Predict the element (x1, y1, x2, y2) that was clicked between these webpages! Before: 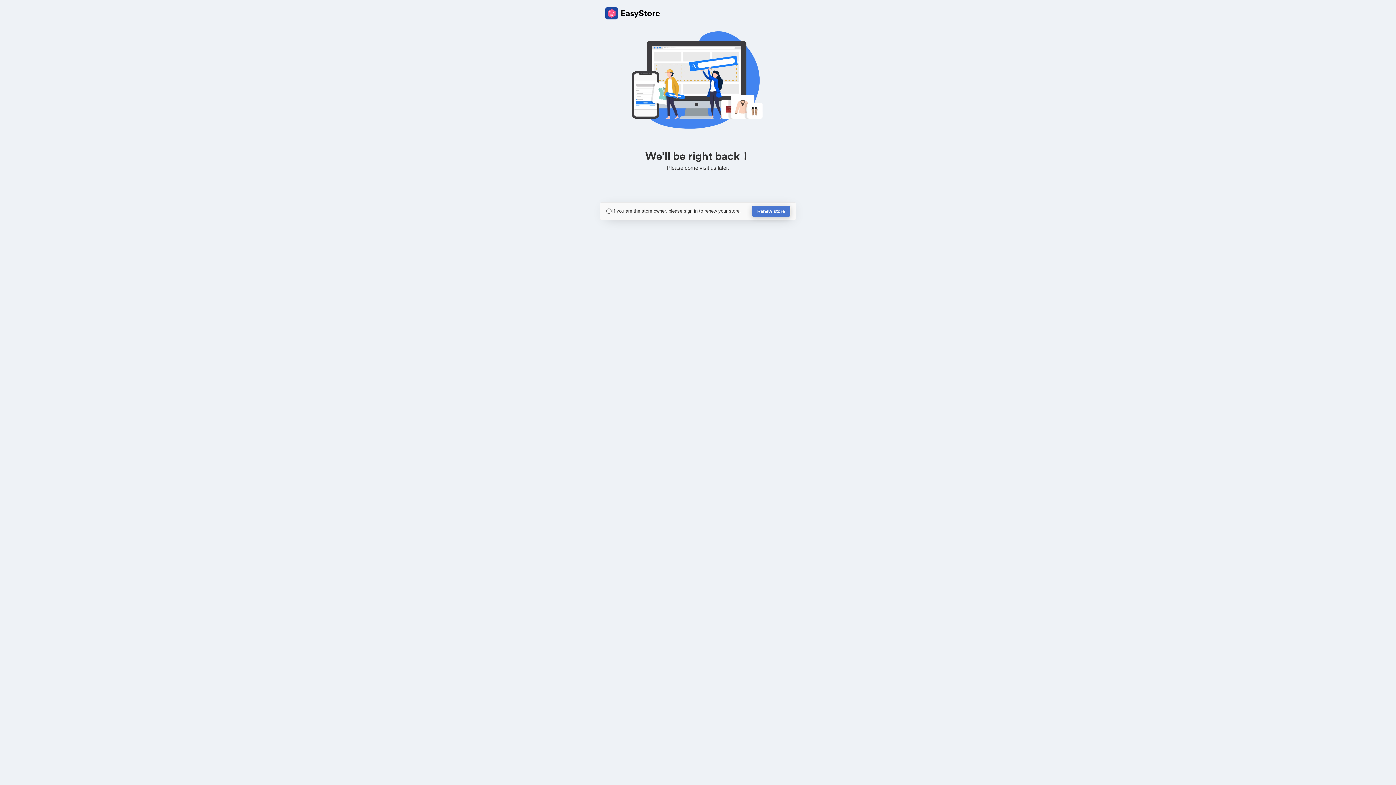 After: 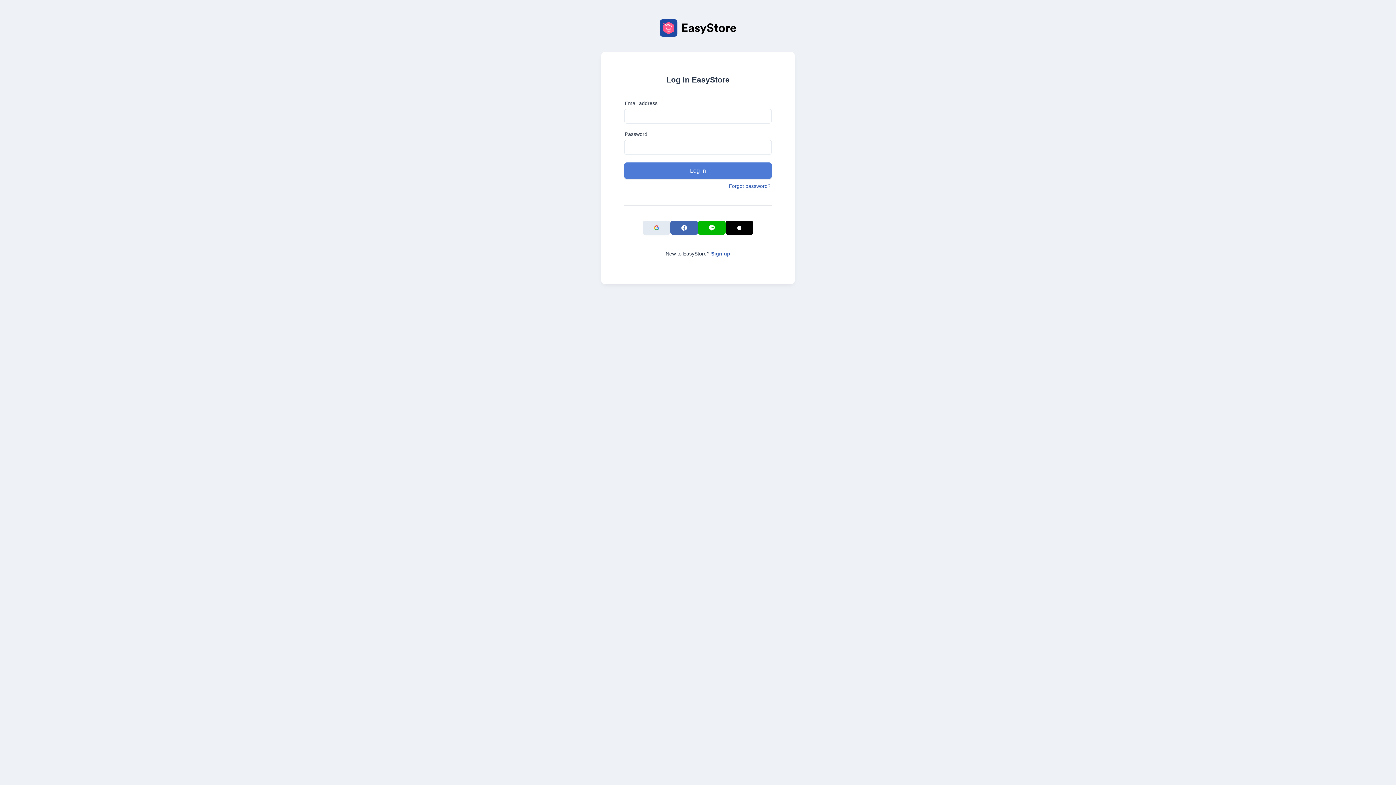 Action: bbox: (752, 205, 790, 217) label: Renew store